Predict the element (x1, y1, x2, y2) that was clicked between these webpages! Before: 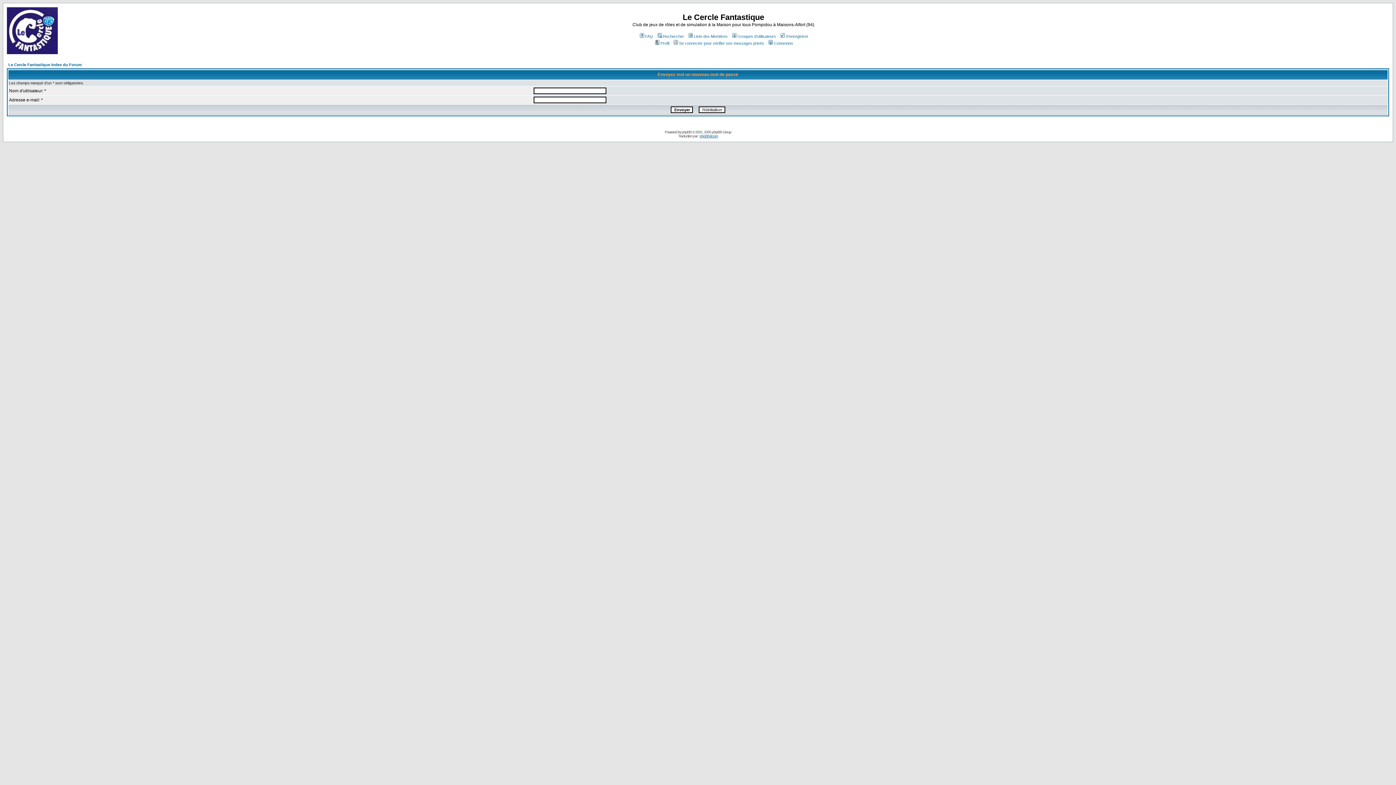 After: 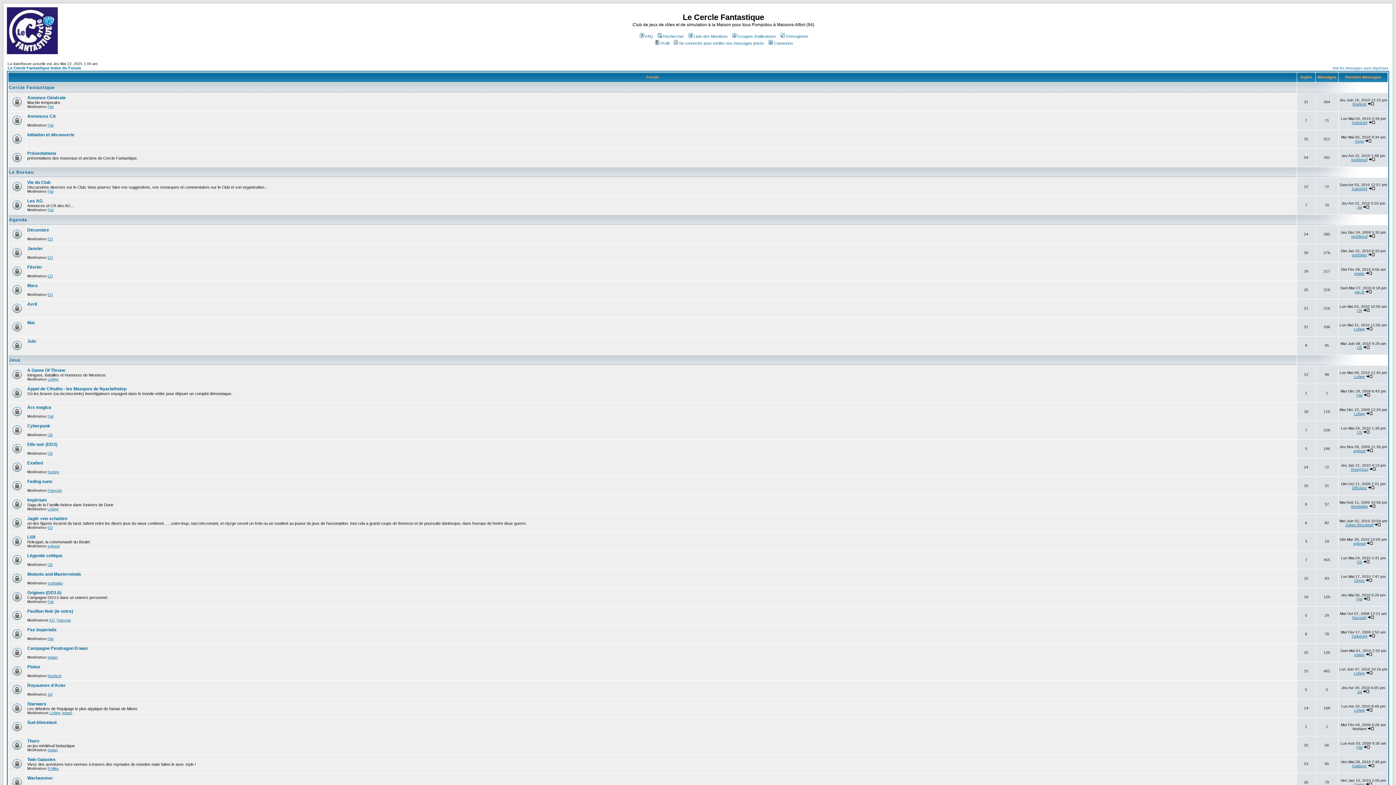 Action: bbox: (6, 49, 57, 55)